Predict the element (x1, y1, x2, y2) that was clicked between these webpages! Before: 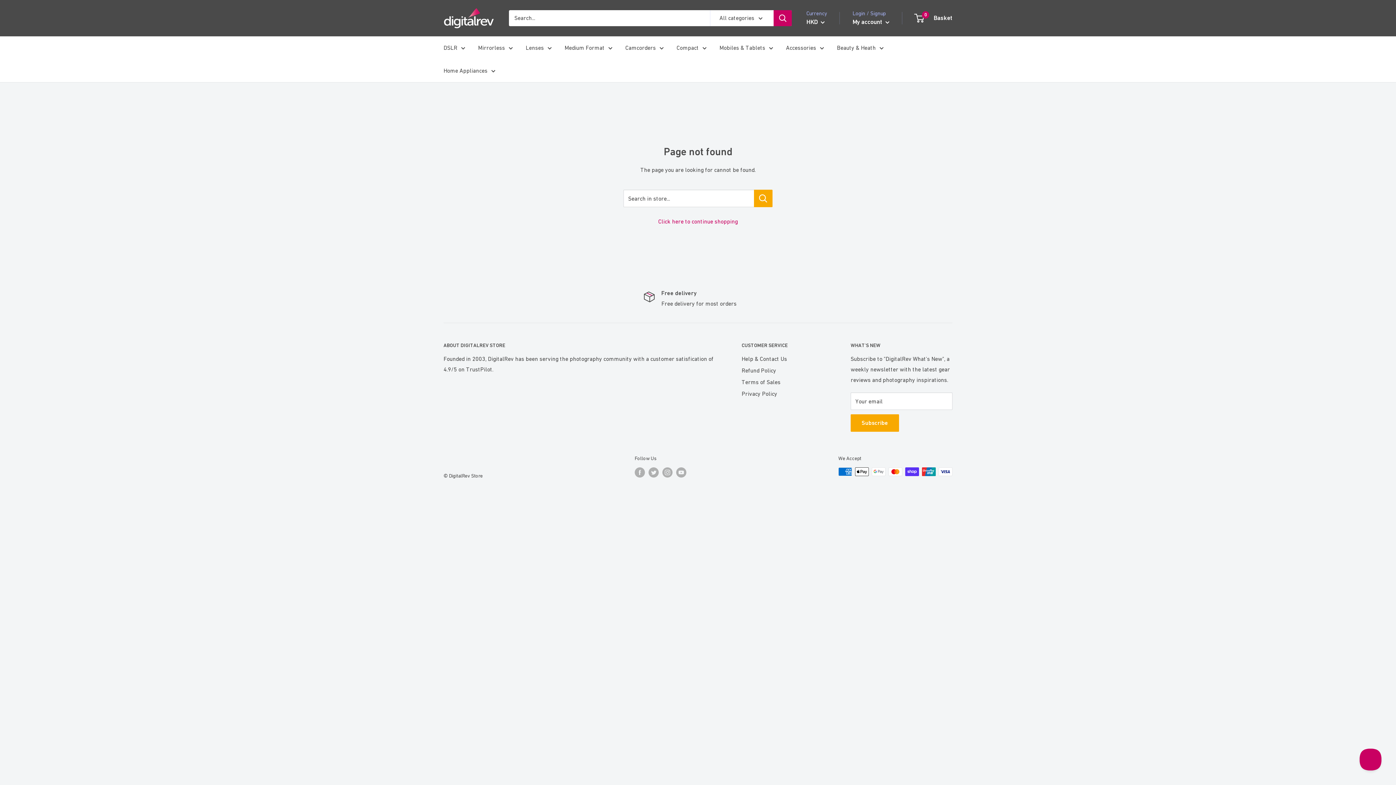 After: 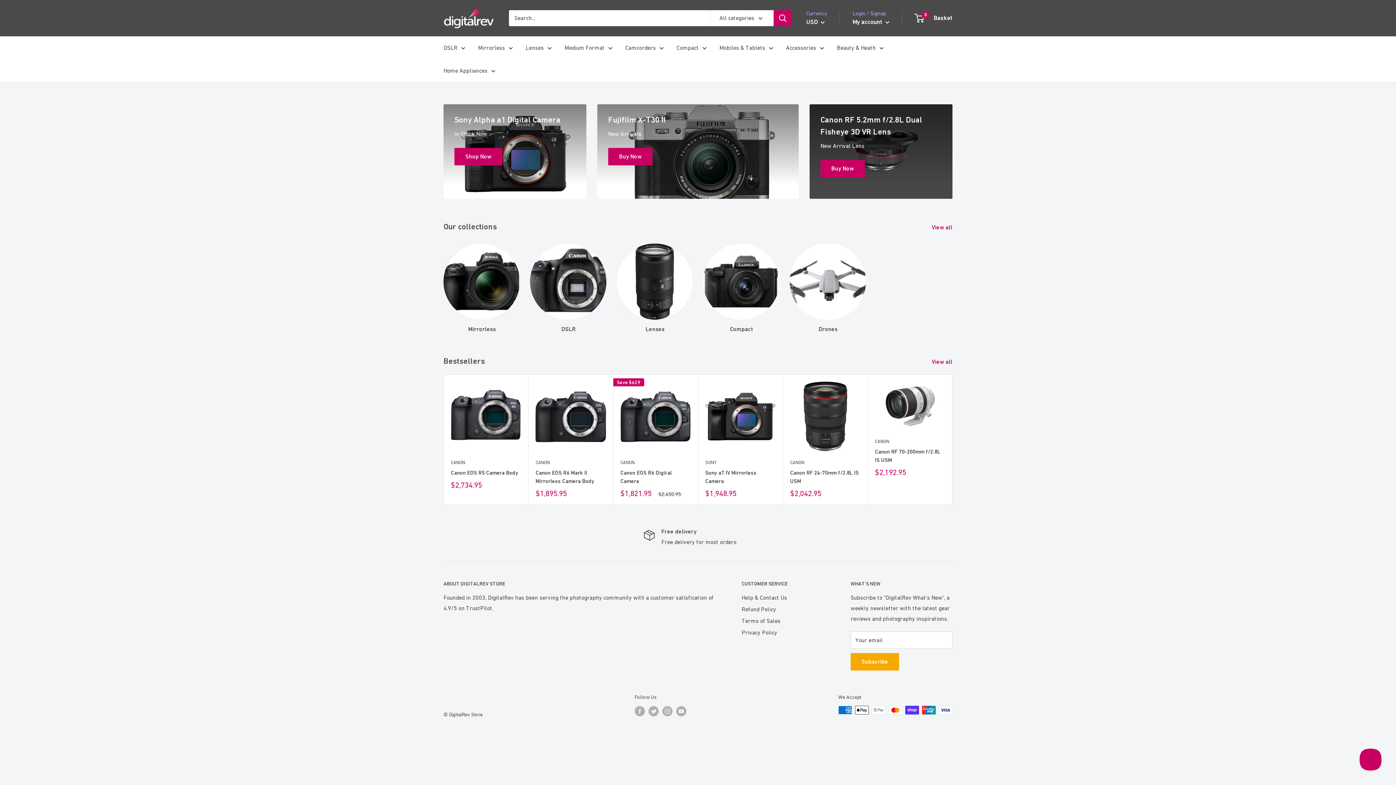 Action: bbox: (443, 7, 494, 28)